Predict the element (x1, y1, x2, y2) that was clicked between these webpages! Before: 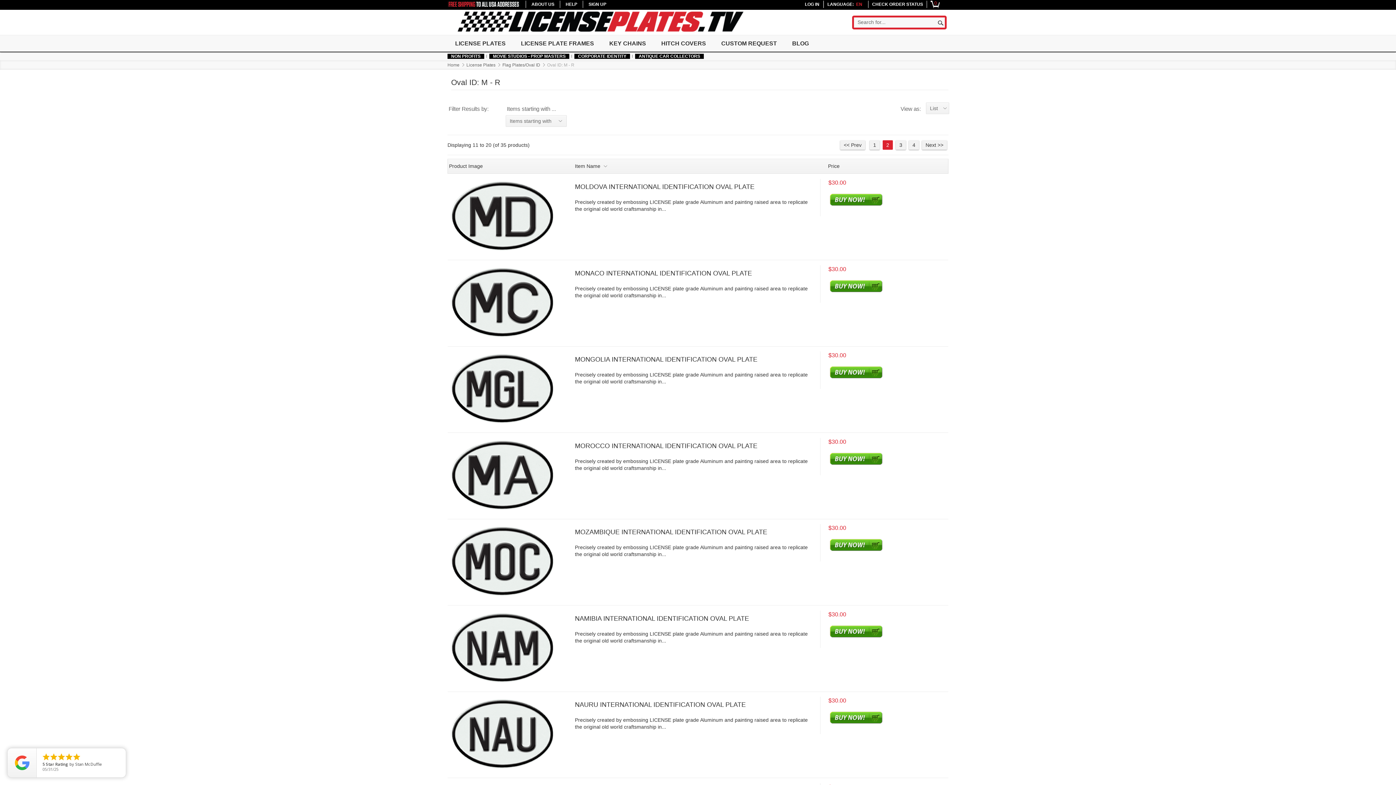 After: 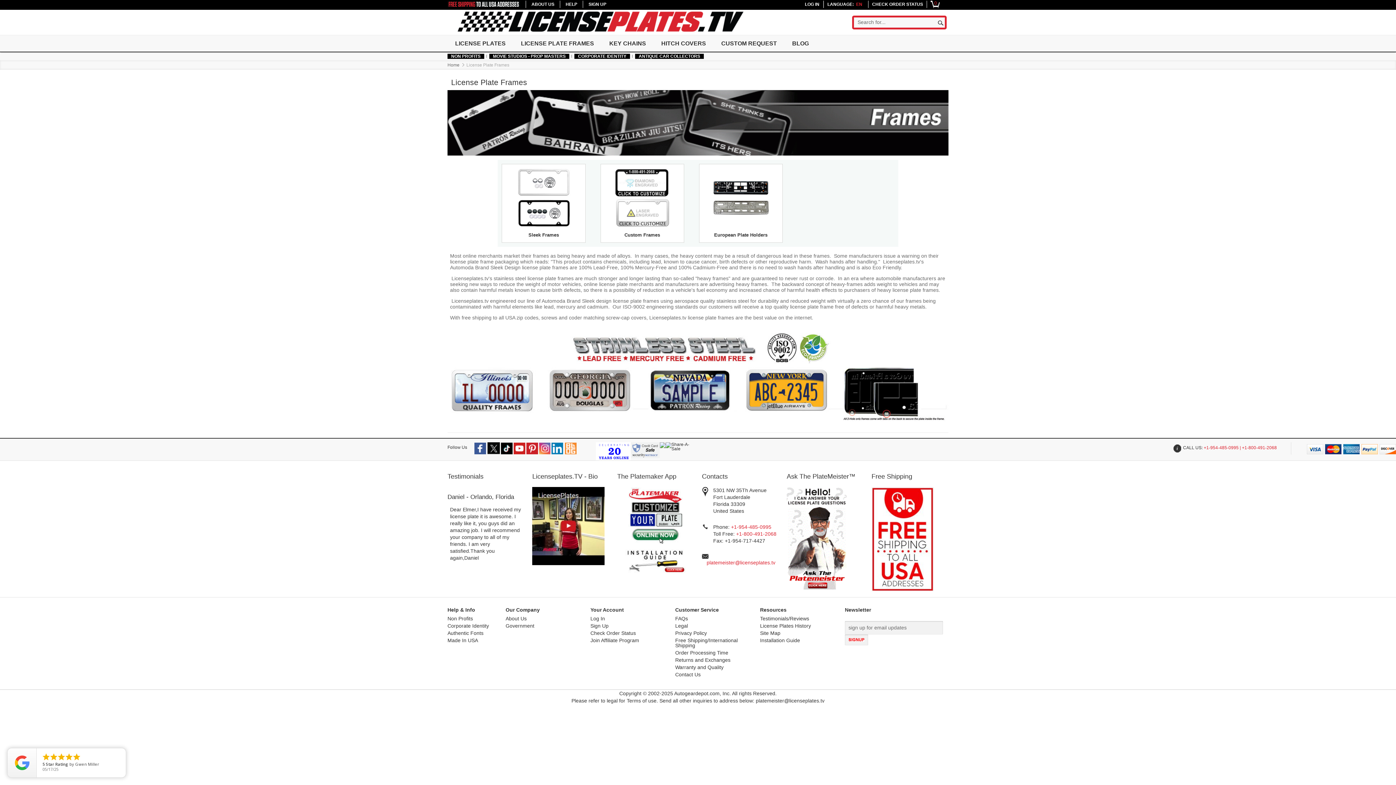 Action: label: LICENSE PLATE FRAMES bbox: (513, 35, 601, 51)